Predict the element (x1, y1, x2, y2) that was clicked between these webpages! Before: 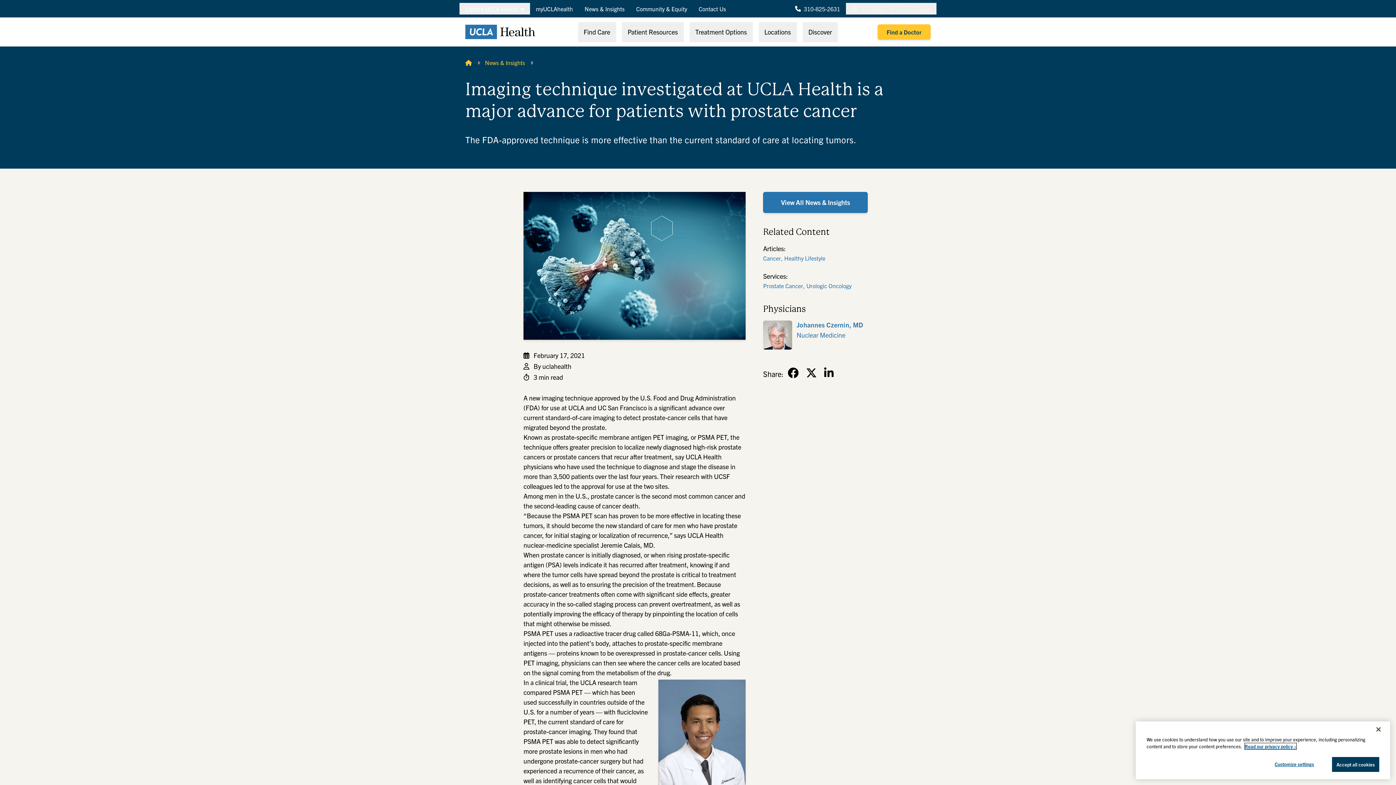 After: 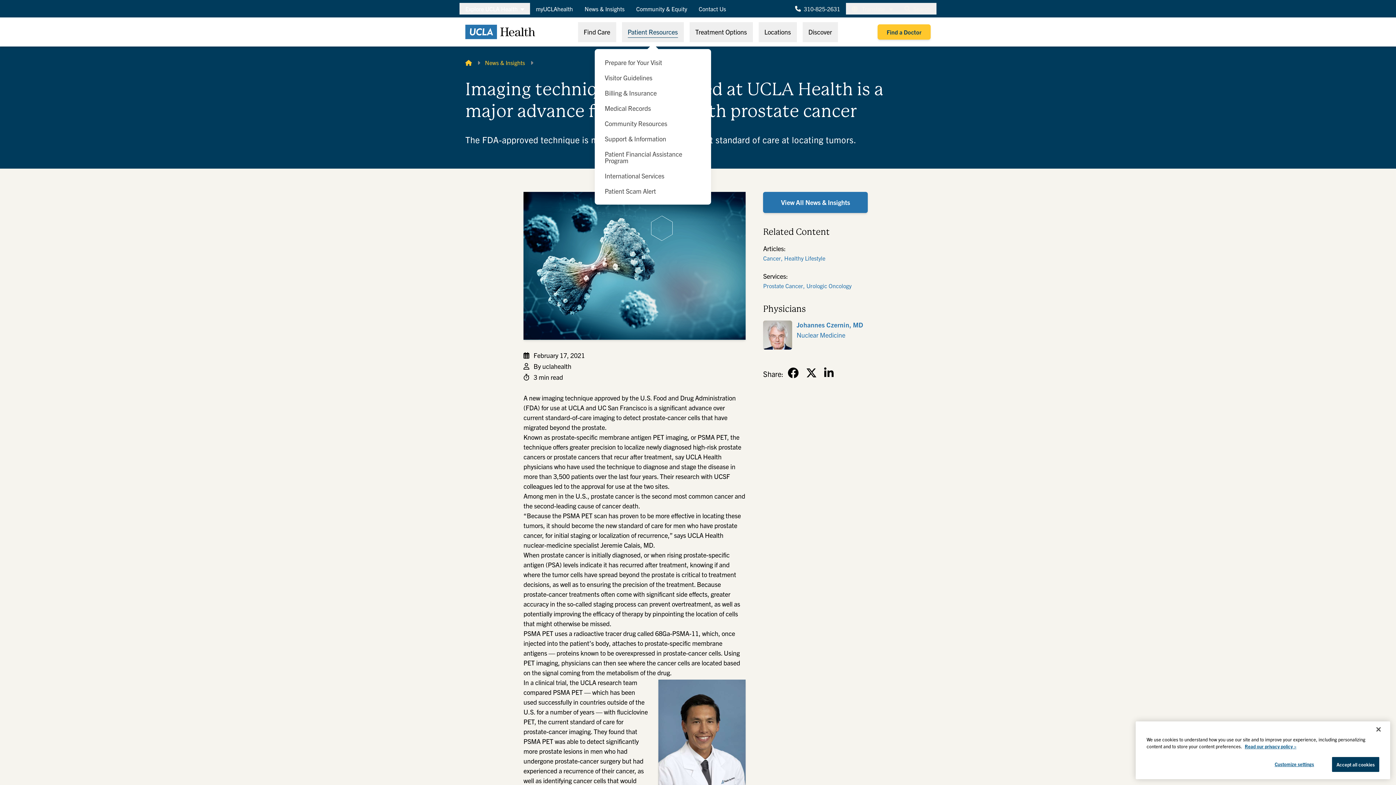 Action: label: Patient Resources bbox: (622, 22, 683, 42)